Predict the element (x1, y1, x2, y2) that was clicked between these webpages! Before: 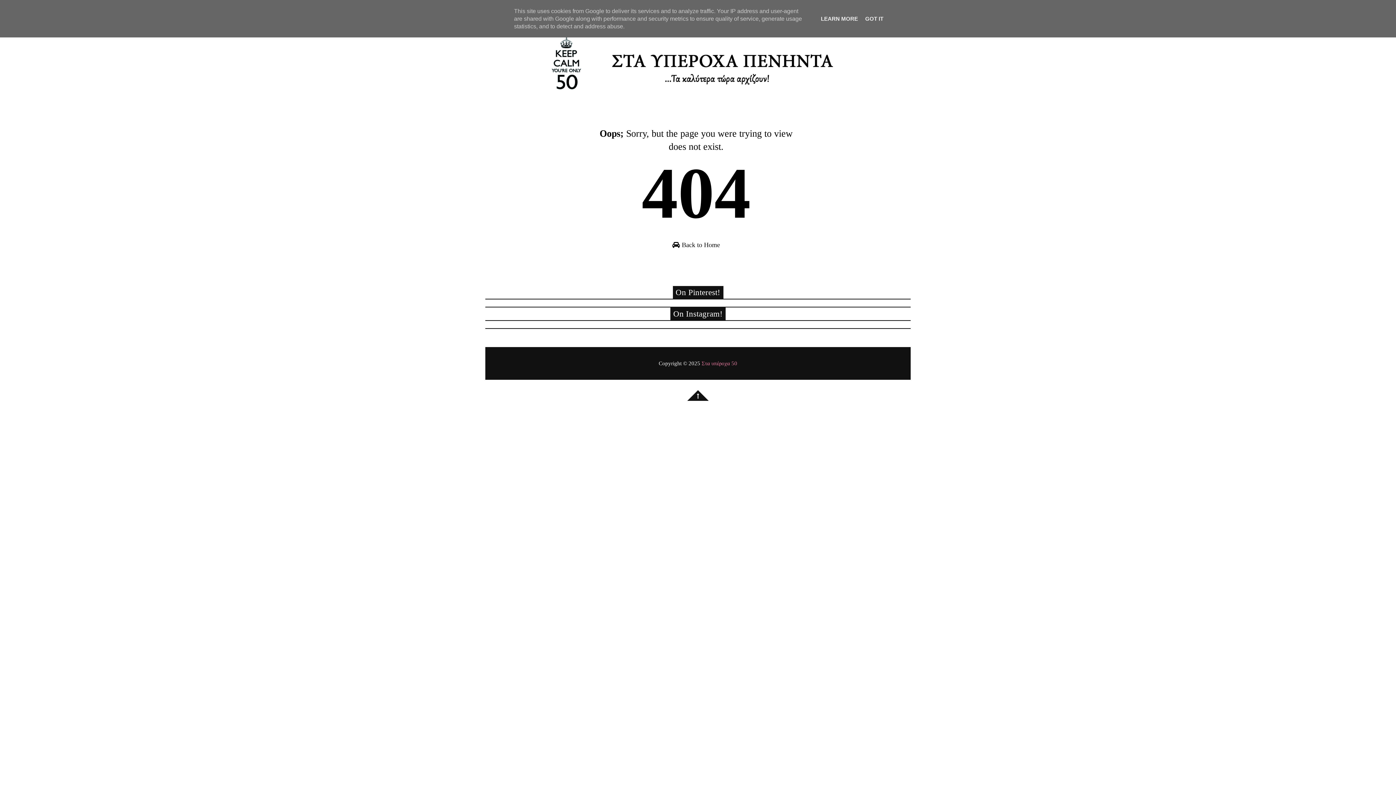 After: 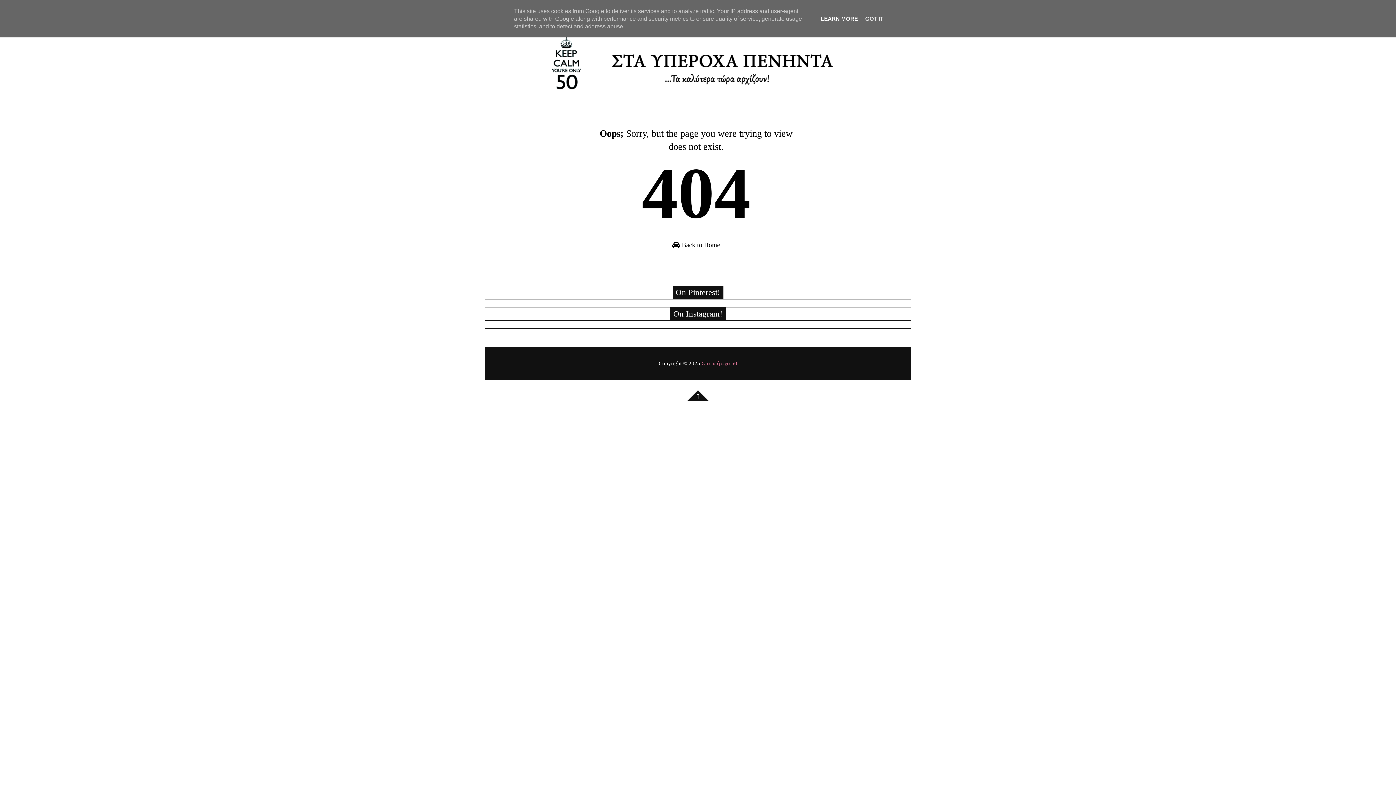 Action: bbox: (818, 15, 860, 21) label: LEARN MORE